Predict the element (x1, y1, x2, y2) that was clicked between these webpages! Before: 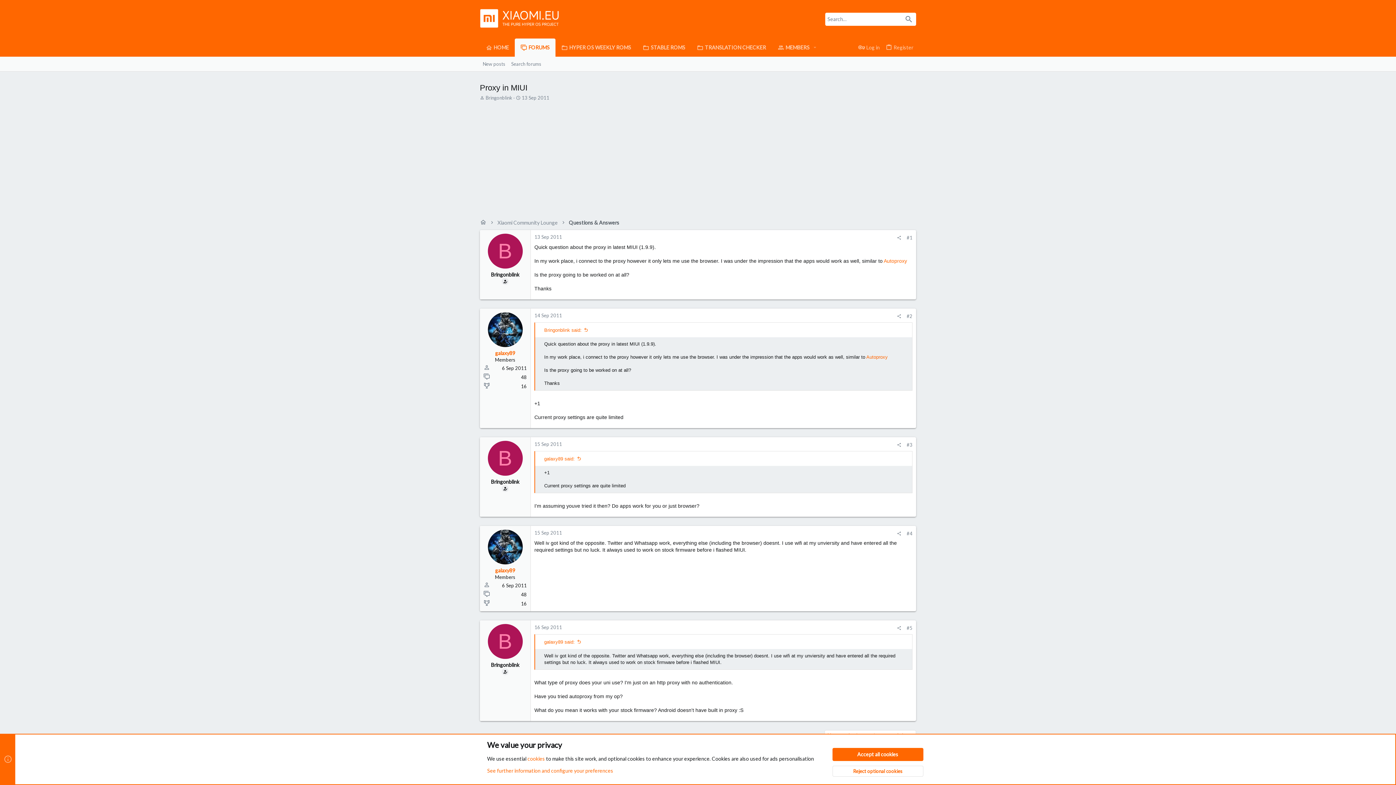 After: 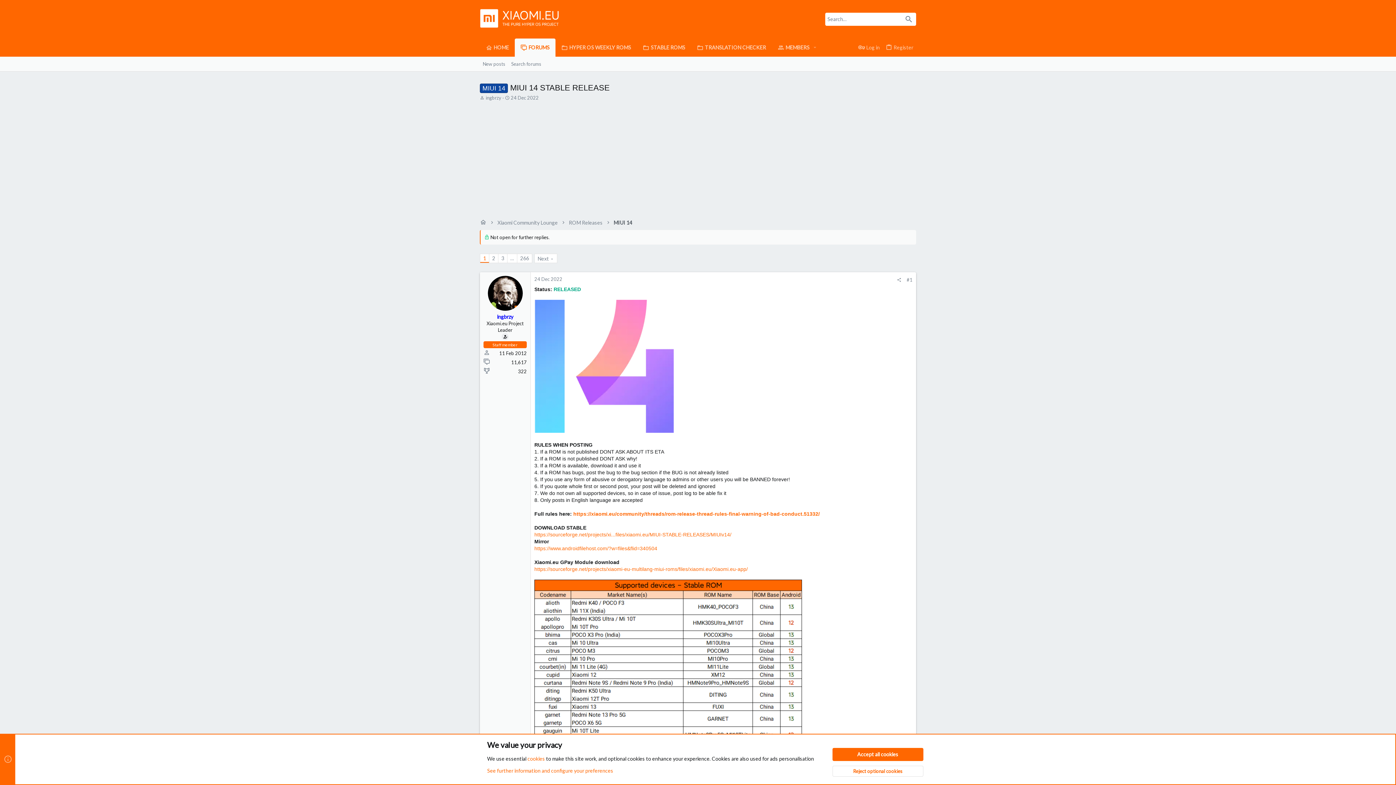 Action: label: STABLE ROMS bbox: (637, 38, 691, 56)